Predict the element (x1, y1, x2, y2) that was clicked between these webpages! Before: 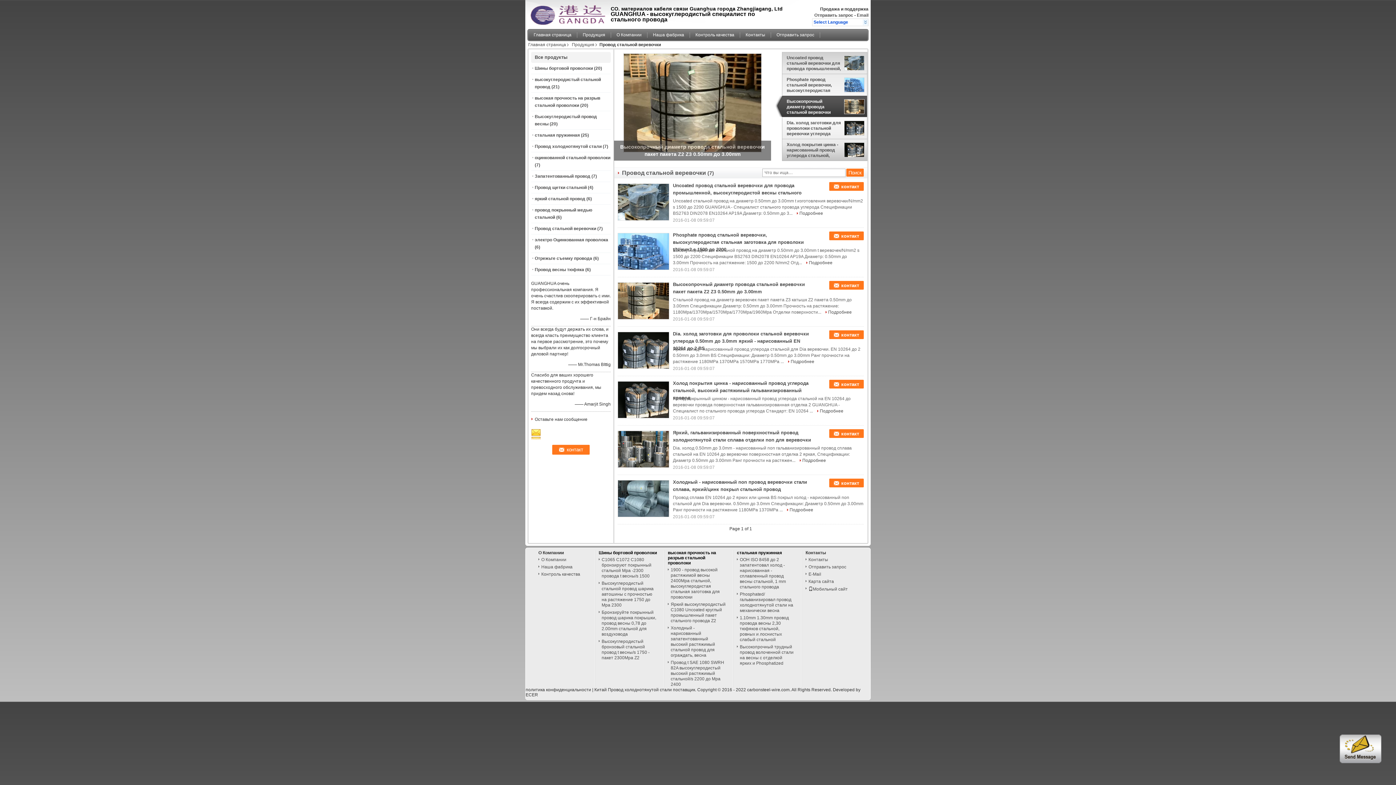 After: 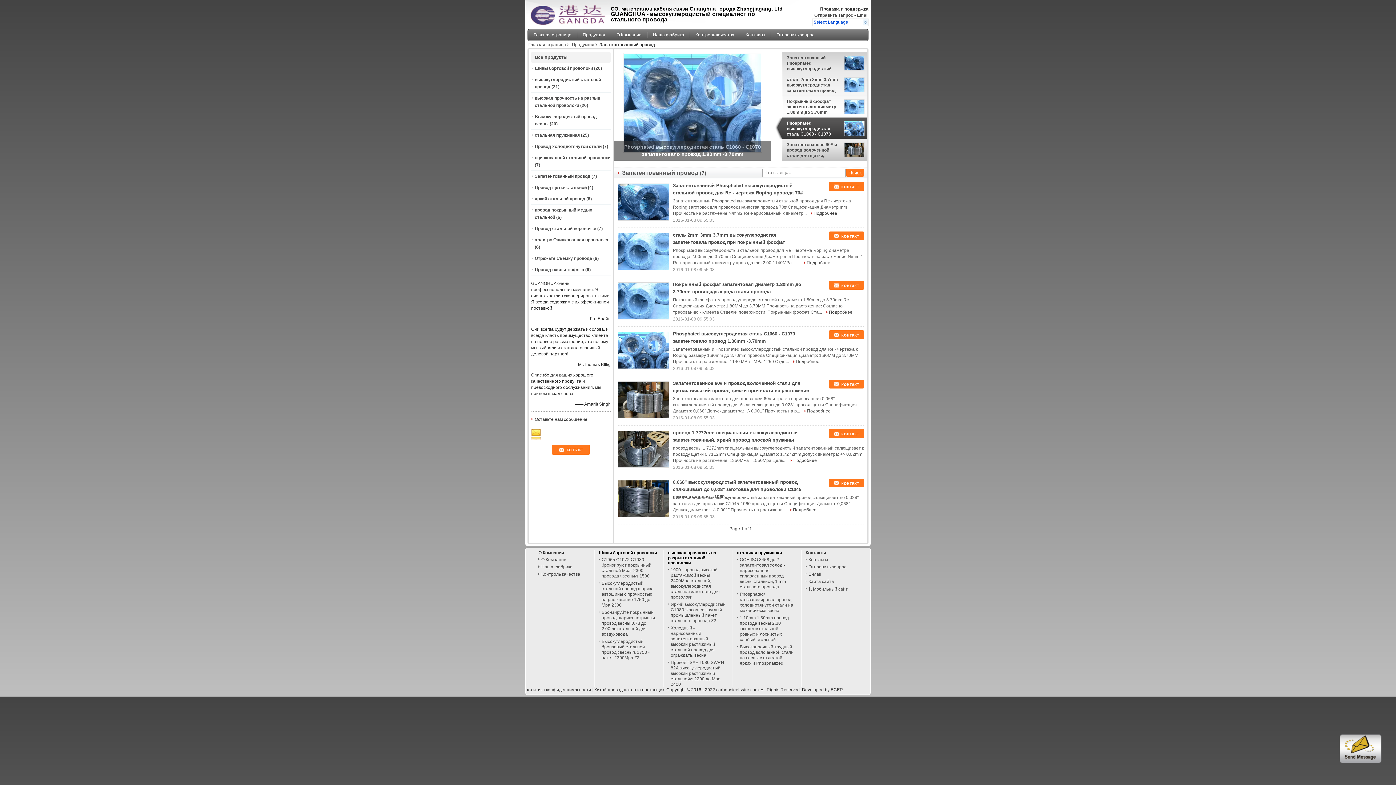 Action: label: Запатентованный провод bbox: (534, 173, 590, 178)